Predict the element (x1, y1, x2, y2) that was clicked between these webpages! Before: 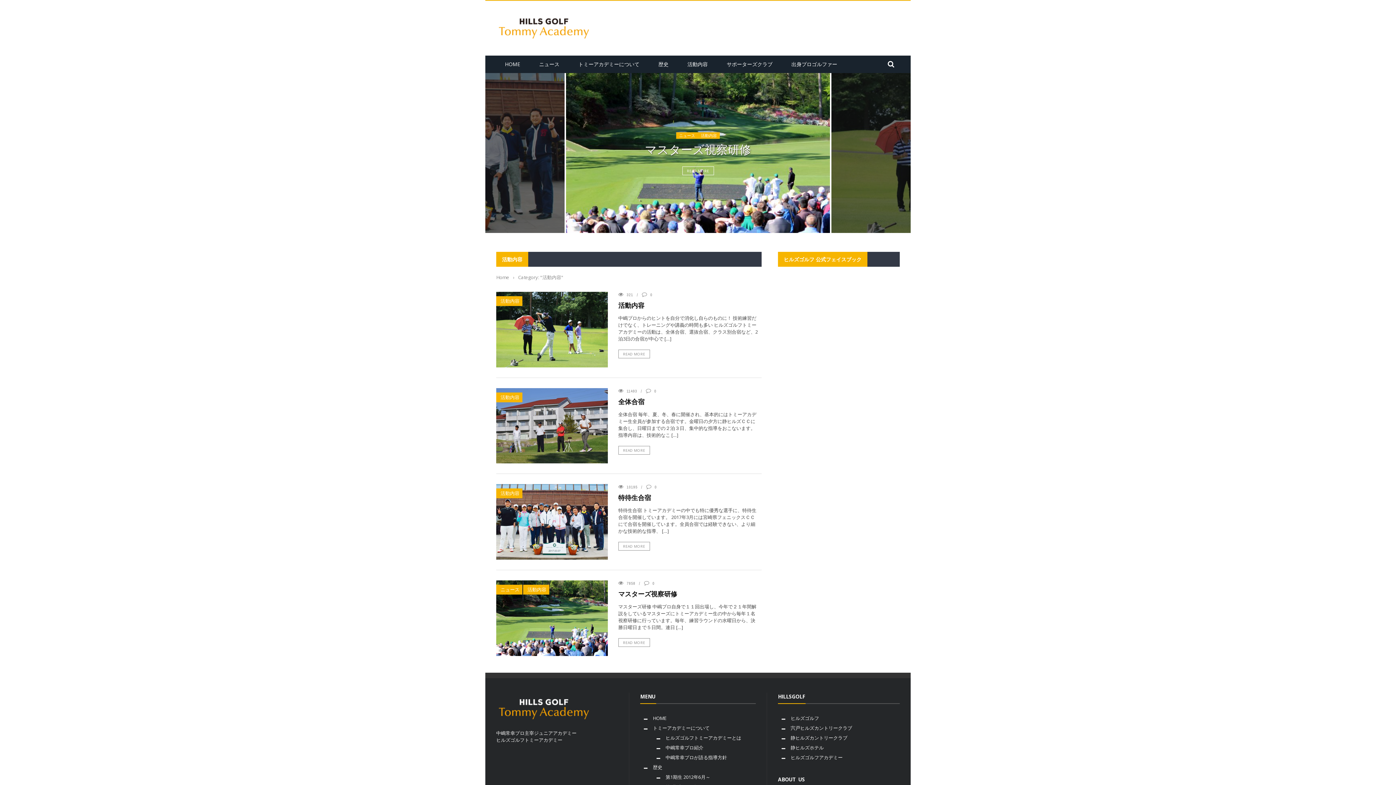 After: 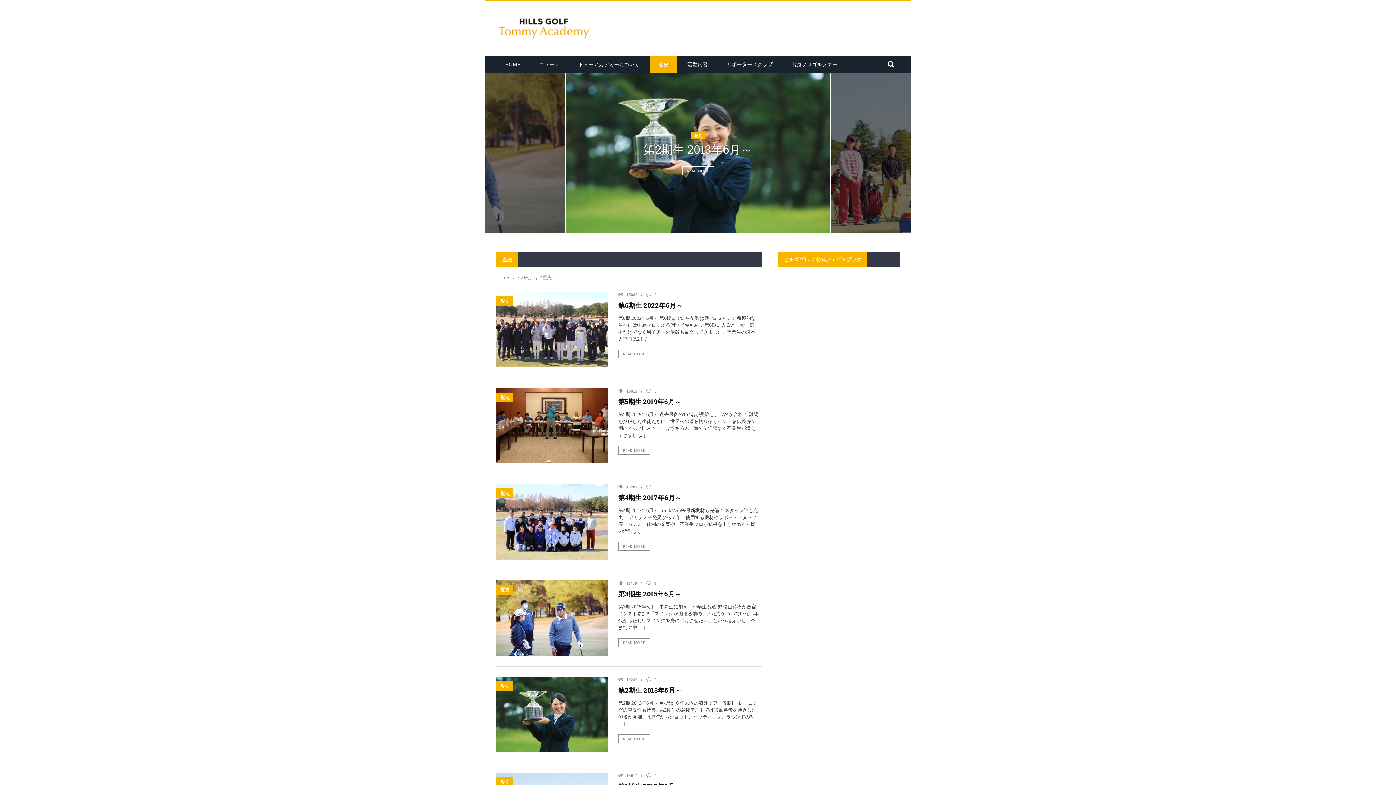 Action: label: 歴史 bbox: (653, 764, 662, 770)